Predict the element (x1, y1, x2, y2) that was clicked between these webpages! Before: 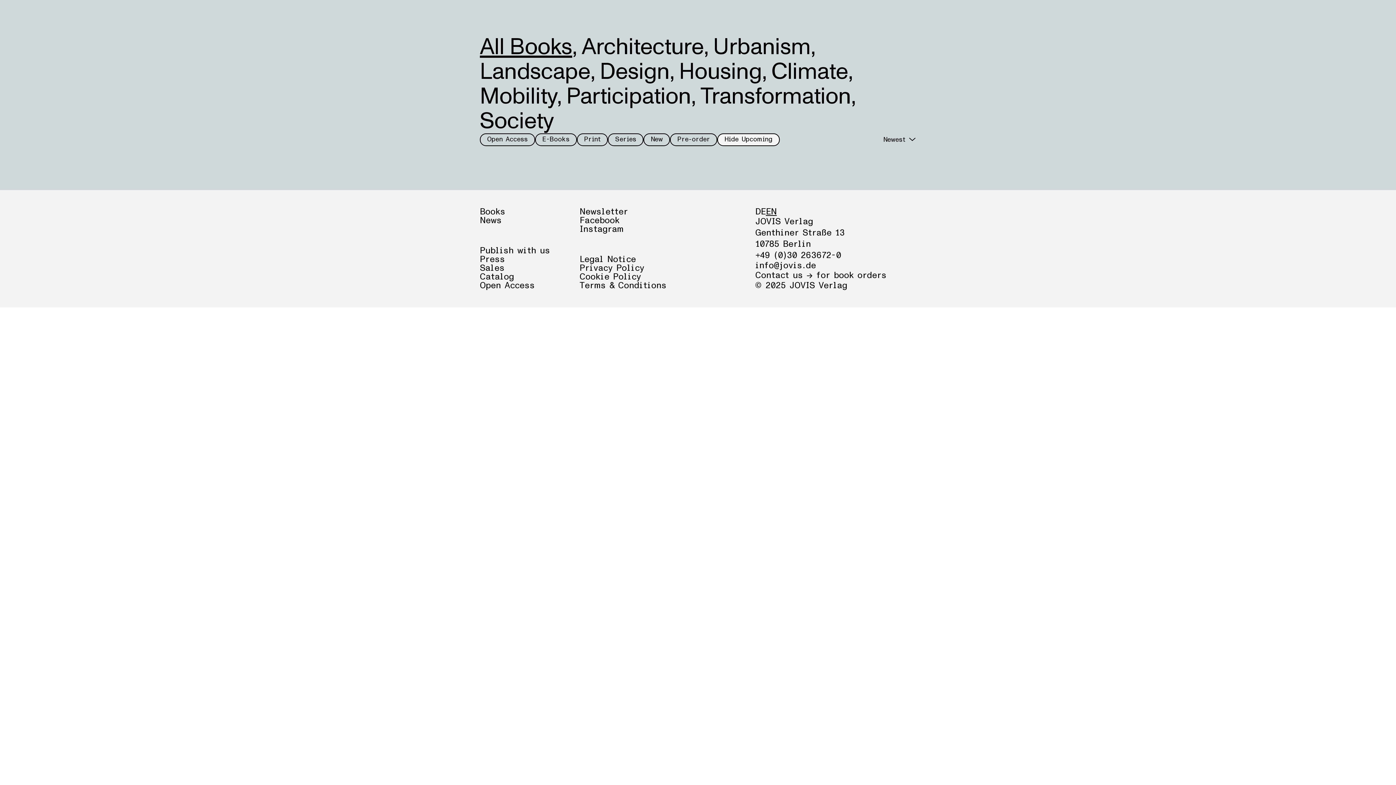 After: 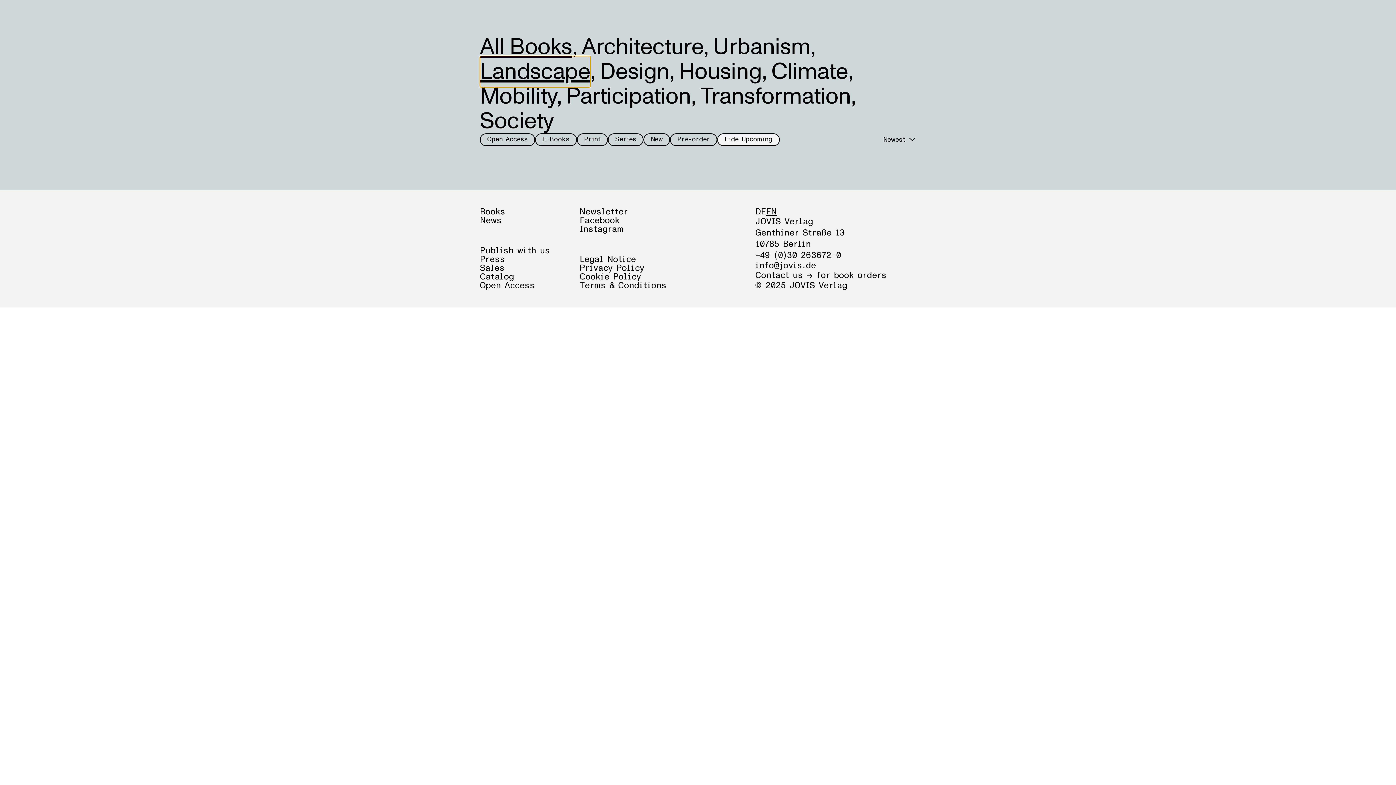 Action: label: Landscape bbox: (480, 56, 590, 87)